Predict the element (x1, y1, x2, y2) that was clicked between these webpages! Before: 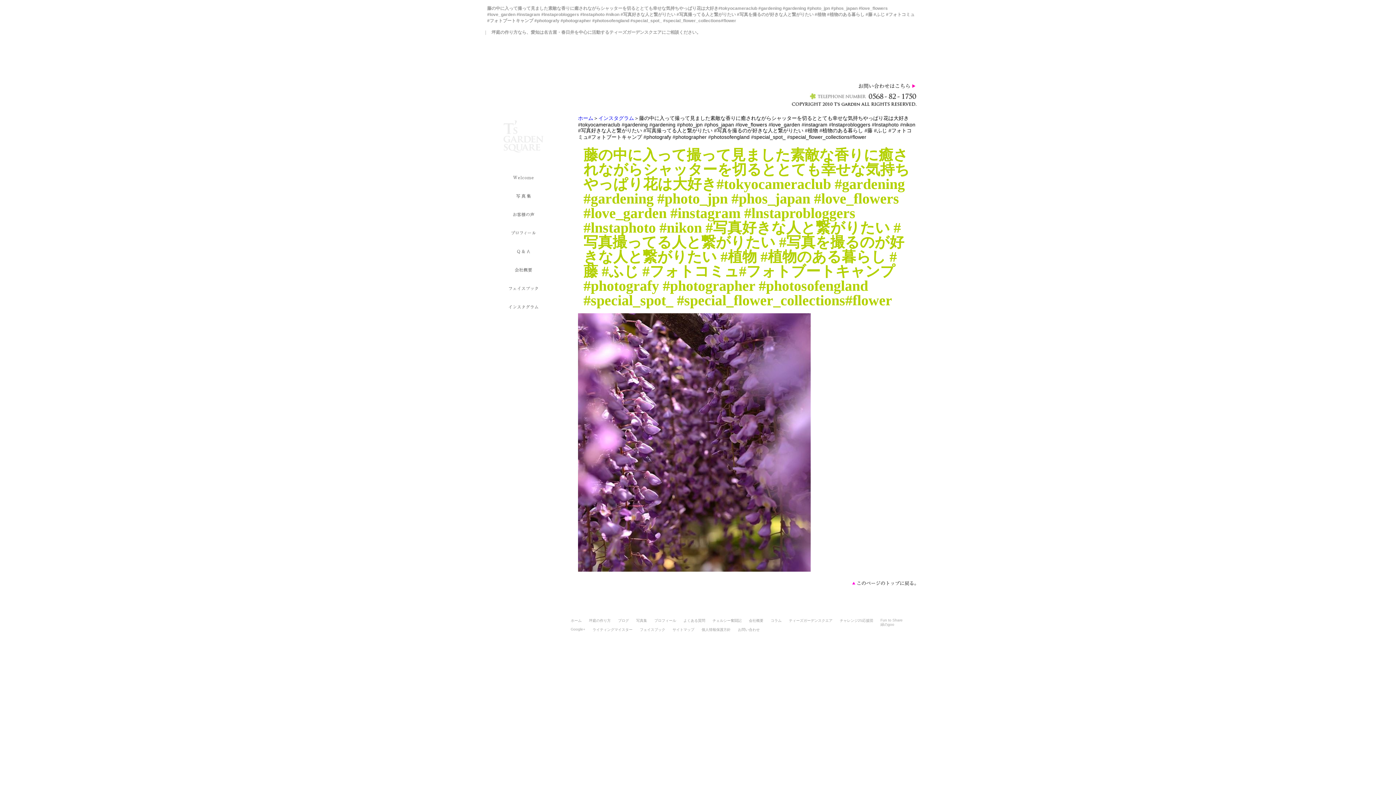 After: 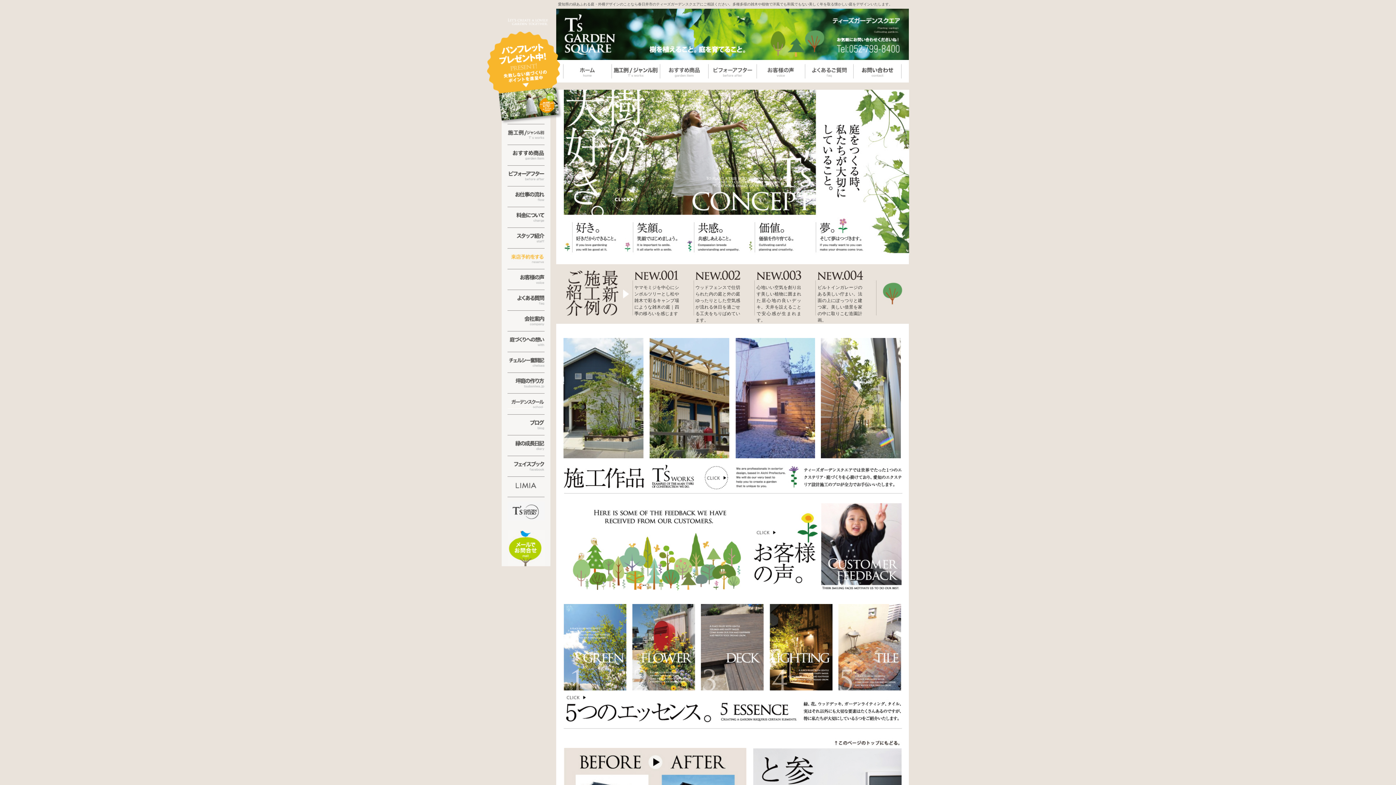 Action: label: ティーズガーデンスクエア bbox: (789, 618, 832, 622)